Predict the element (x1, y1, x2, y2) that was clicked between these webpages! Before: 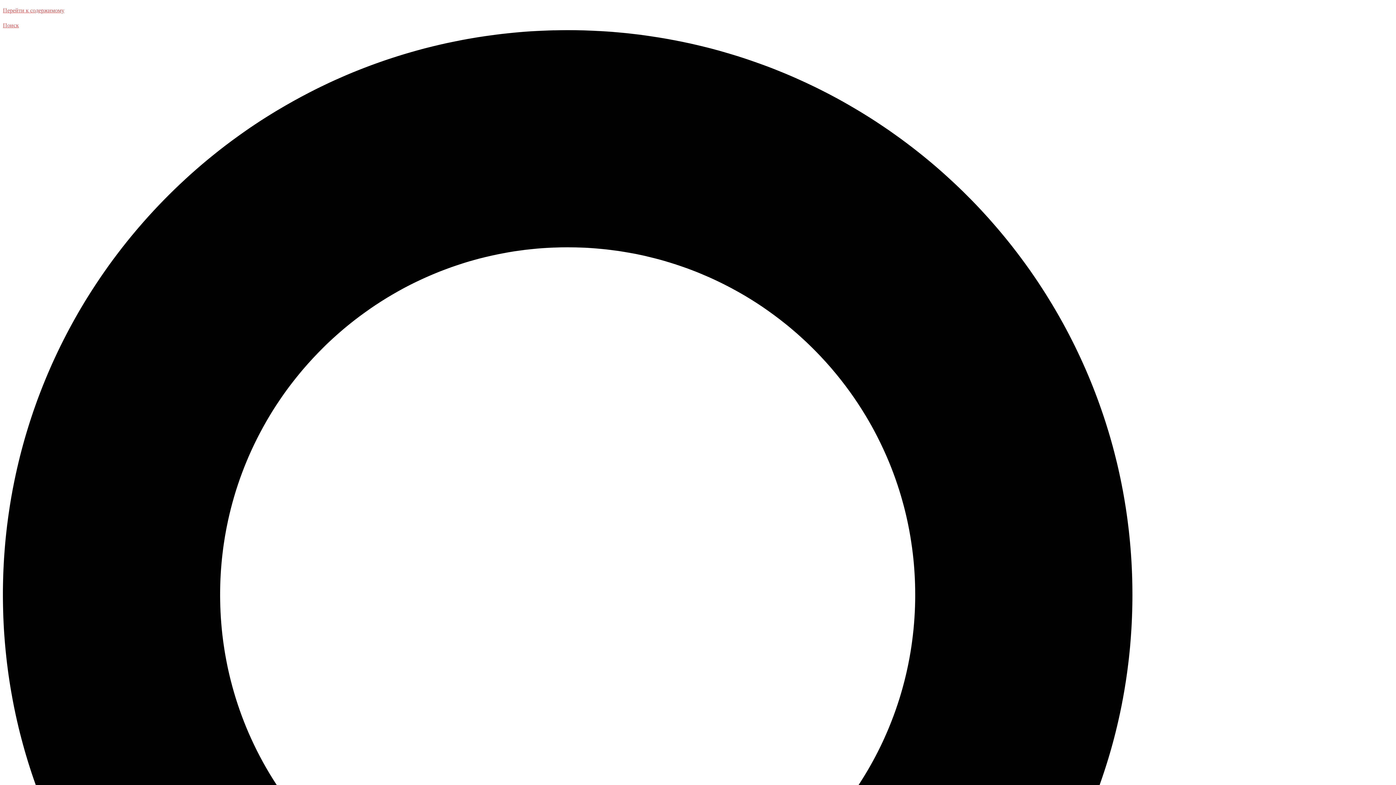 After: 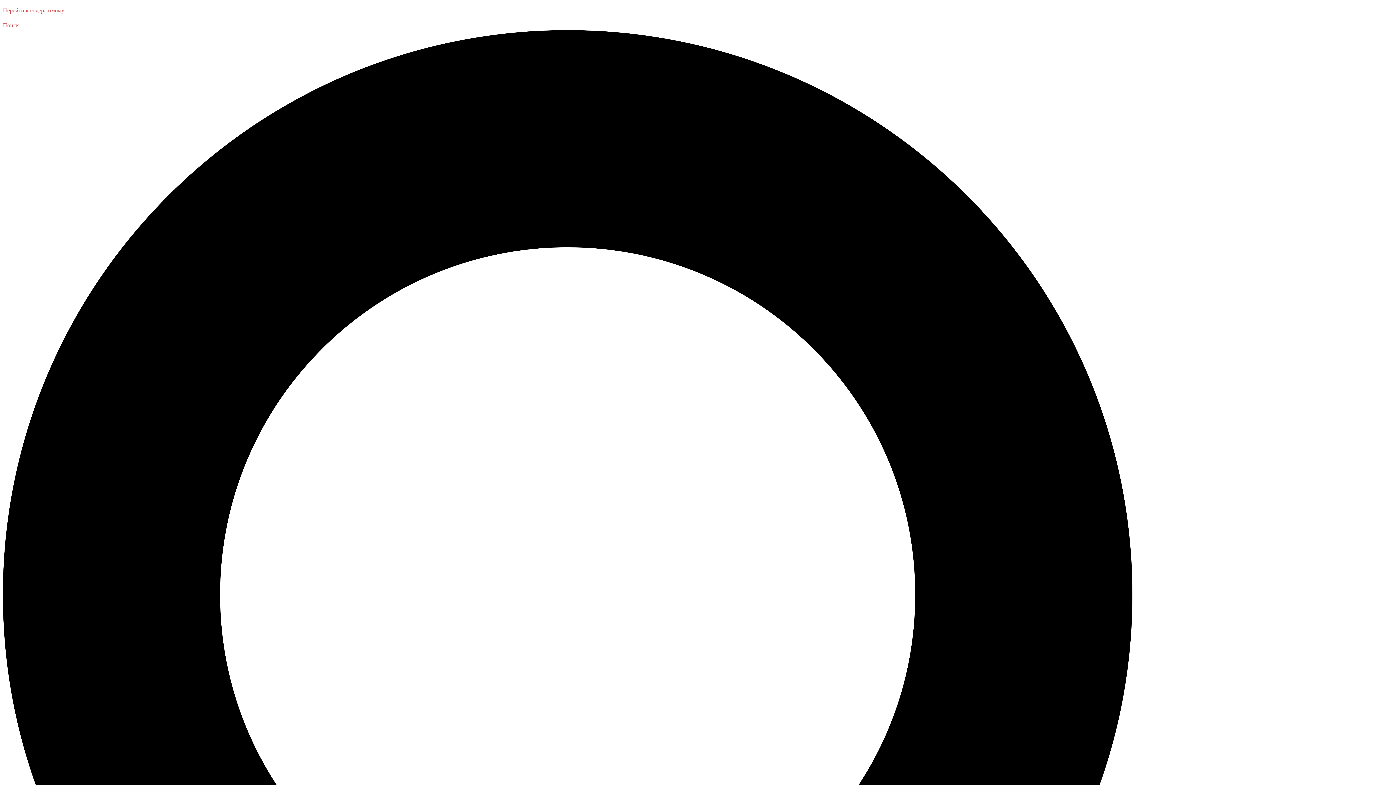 Action: bbox: (2, 22, 1393, 1431) label: Поиск  